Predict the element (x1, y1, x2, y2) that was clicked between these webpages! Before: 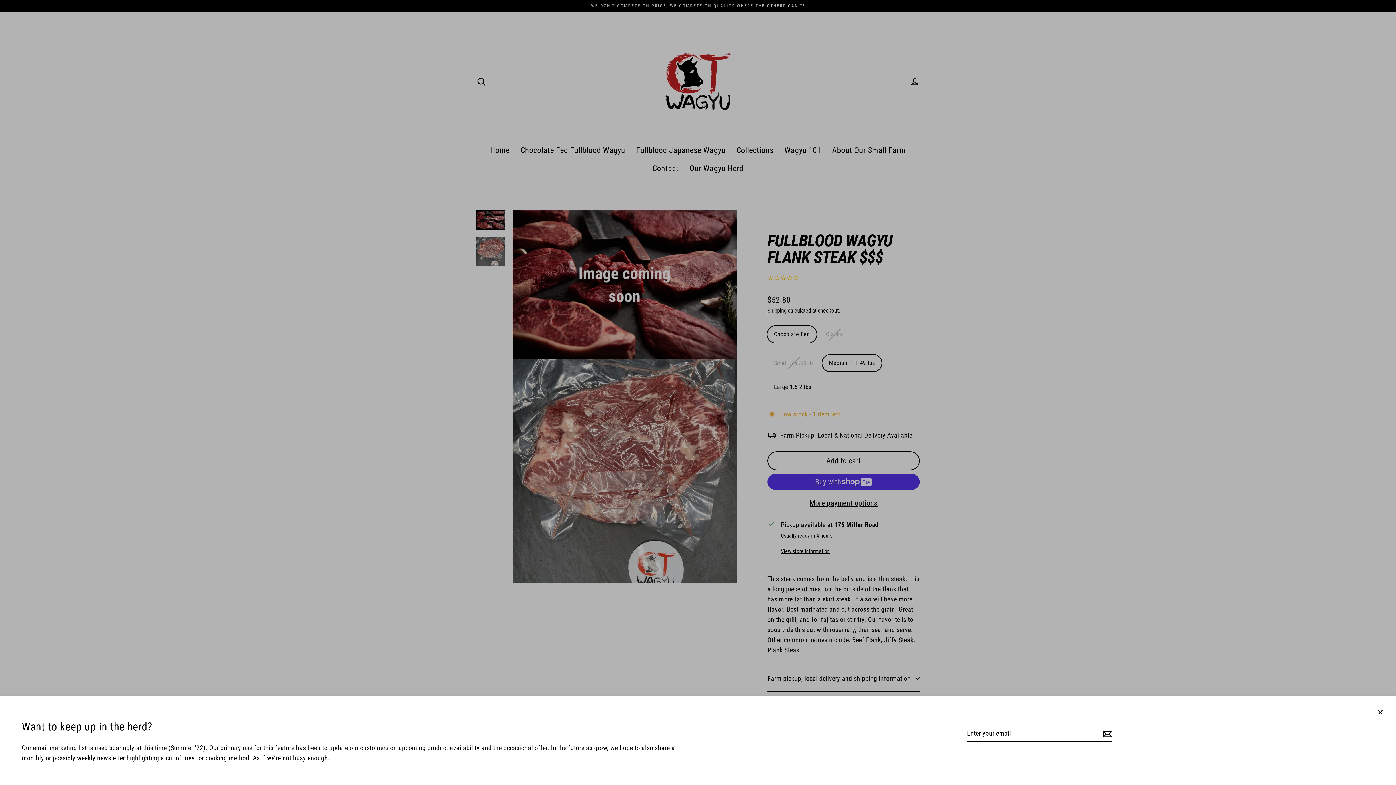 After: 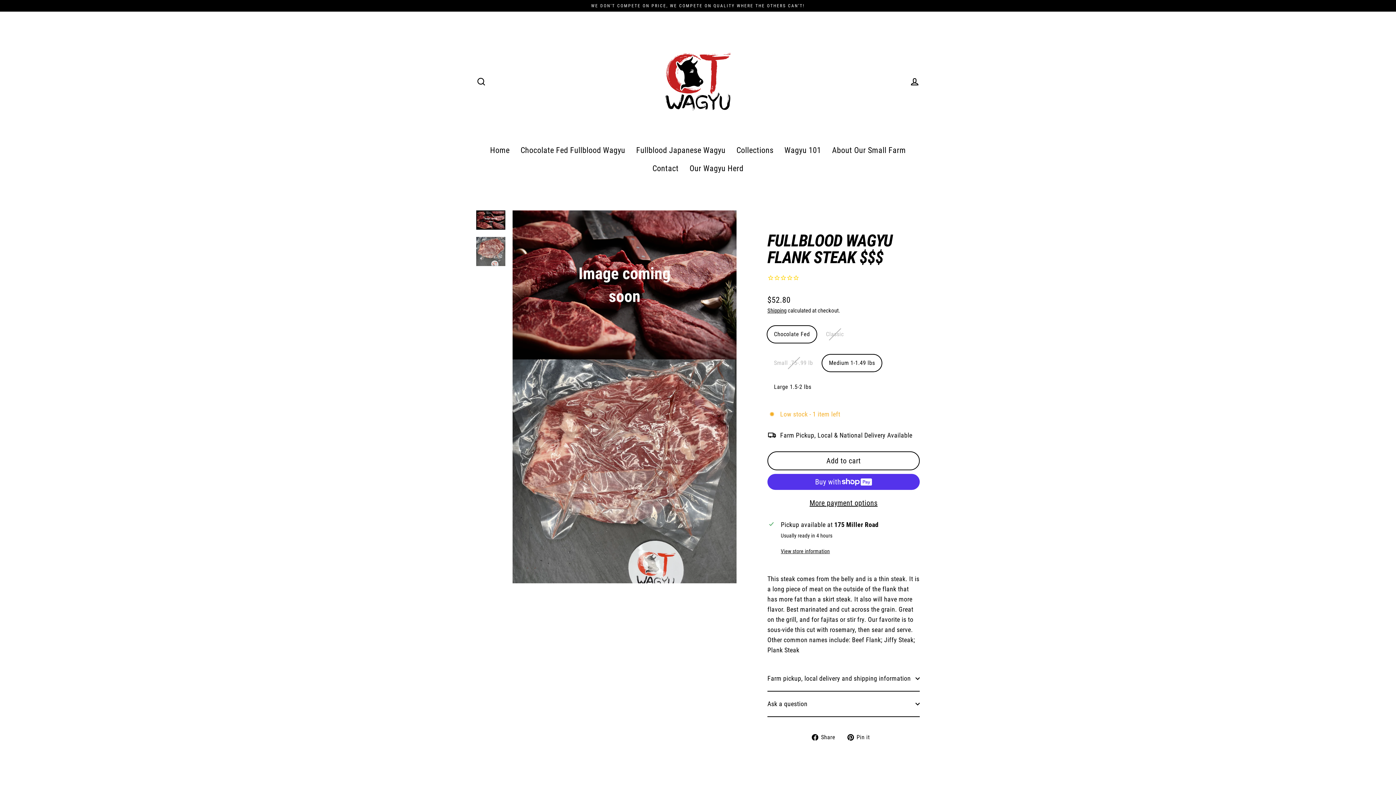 Action: label: Close (esc) bbox: (1372, 704, 1389, 721)